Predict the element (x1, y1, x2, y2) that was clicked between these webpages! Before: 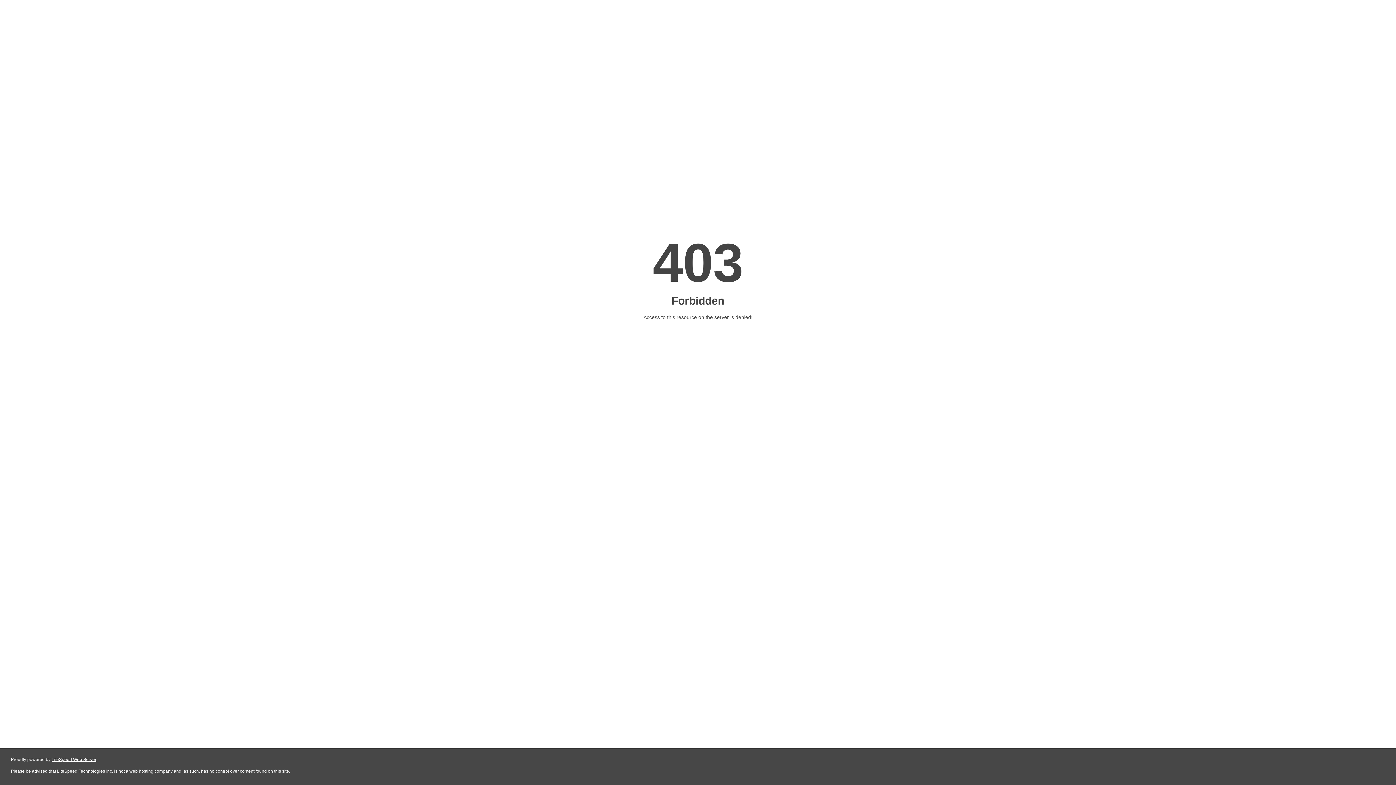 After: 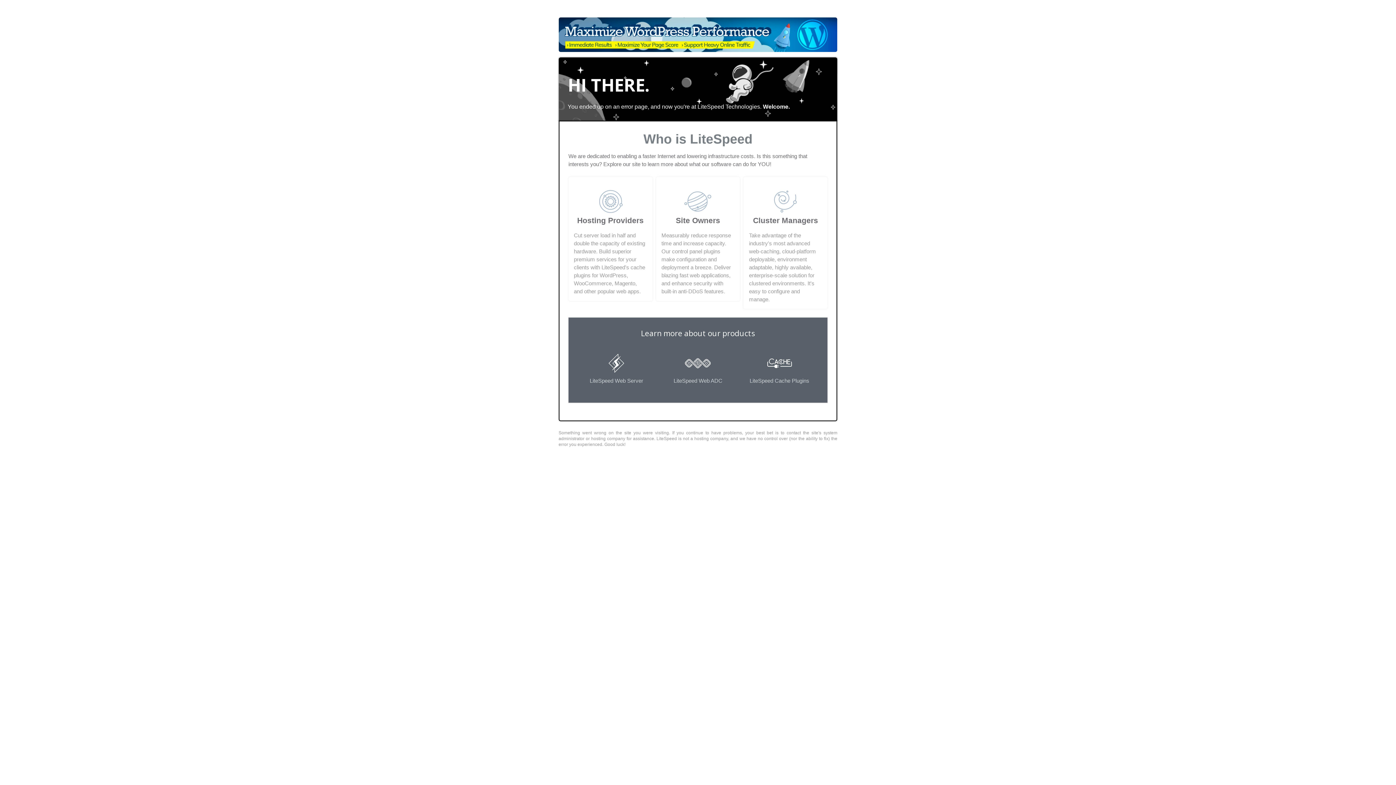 Action: label: LiteSpeed Web Server bbox: (51, 757, 96, 762)